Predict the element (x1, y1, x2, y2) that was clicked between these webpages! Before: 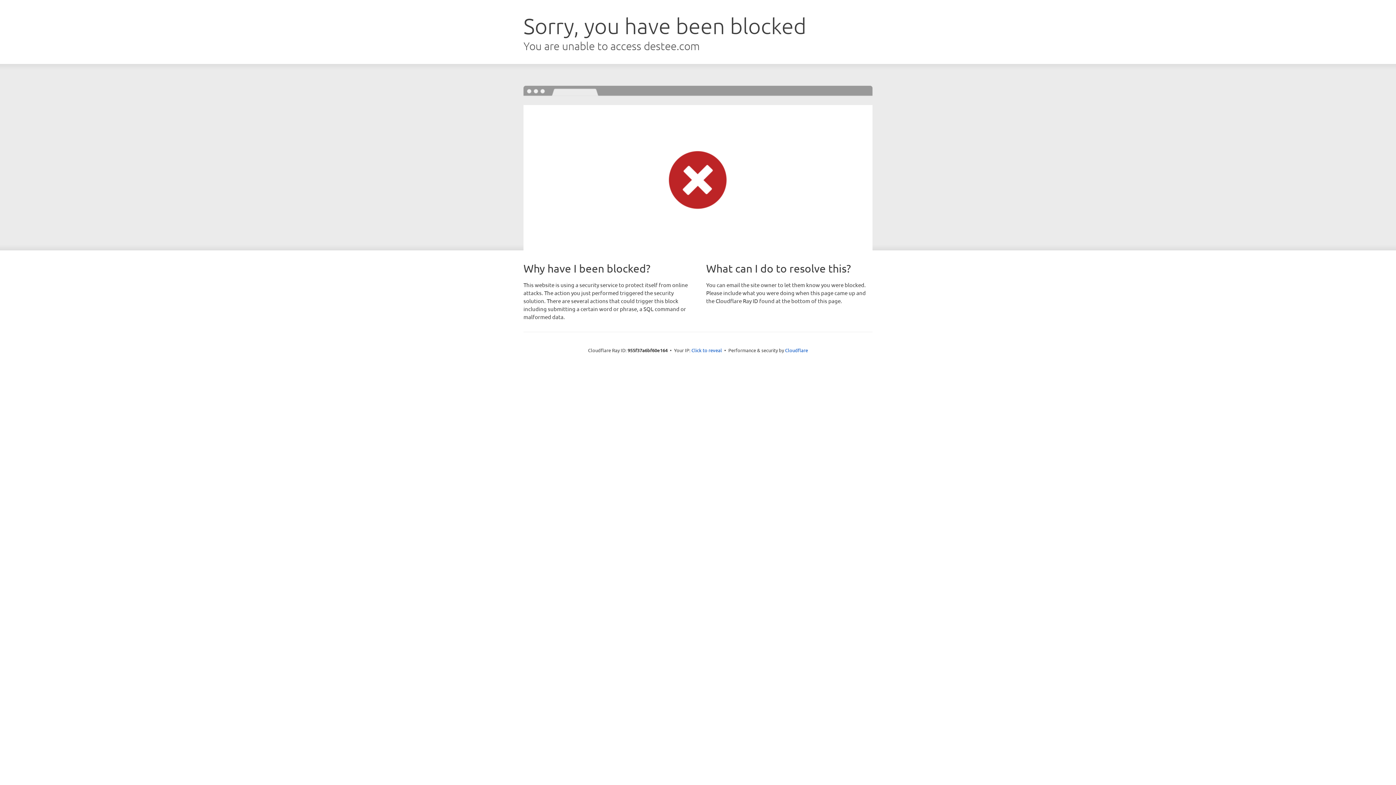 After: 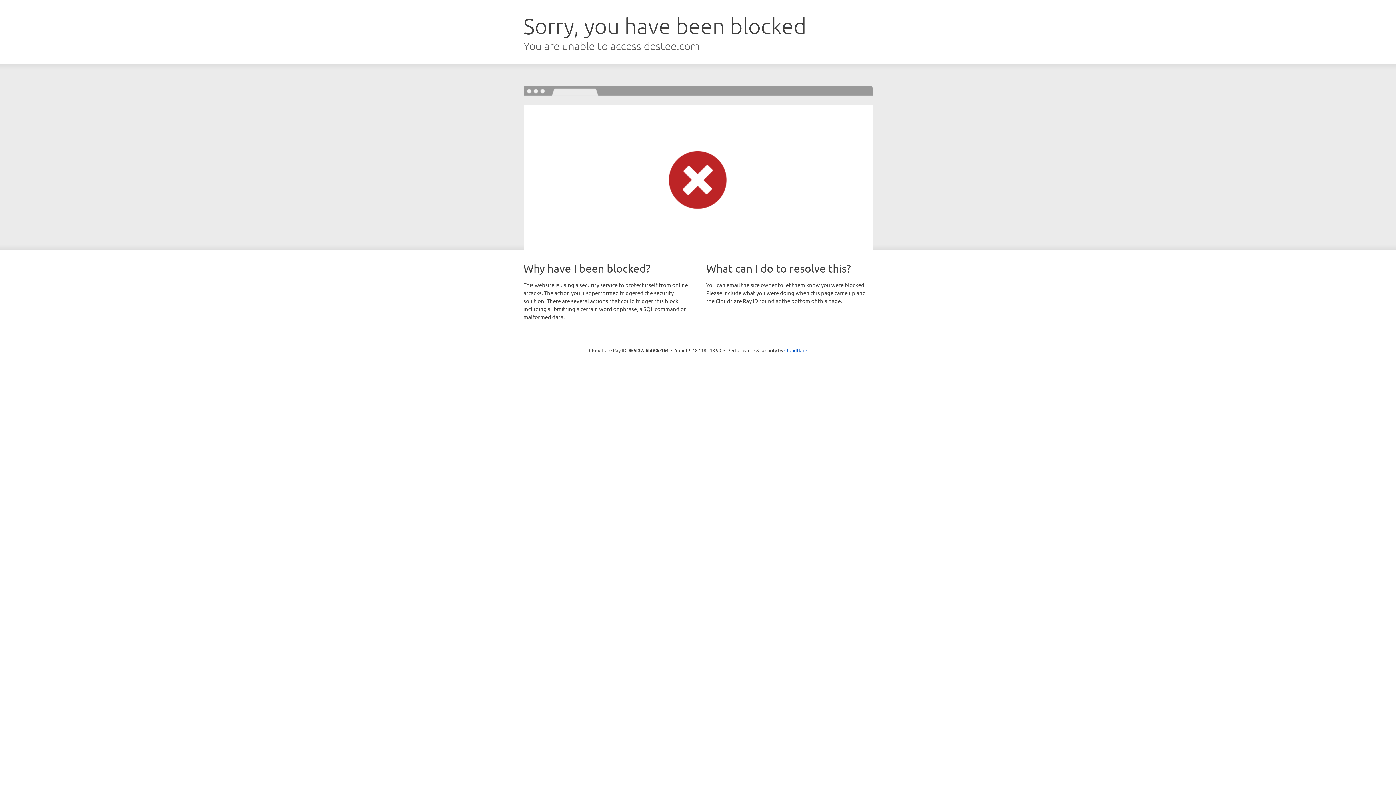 Action: label: Click to reveal bbox: (691, 346, 722, 353)